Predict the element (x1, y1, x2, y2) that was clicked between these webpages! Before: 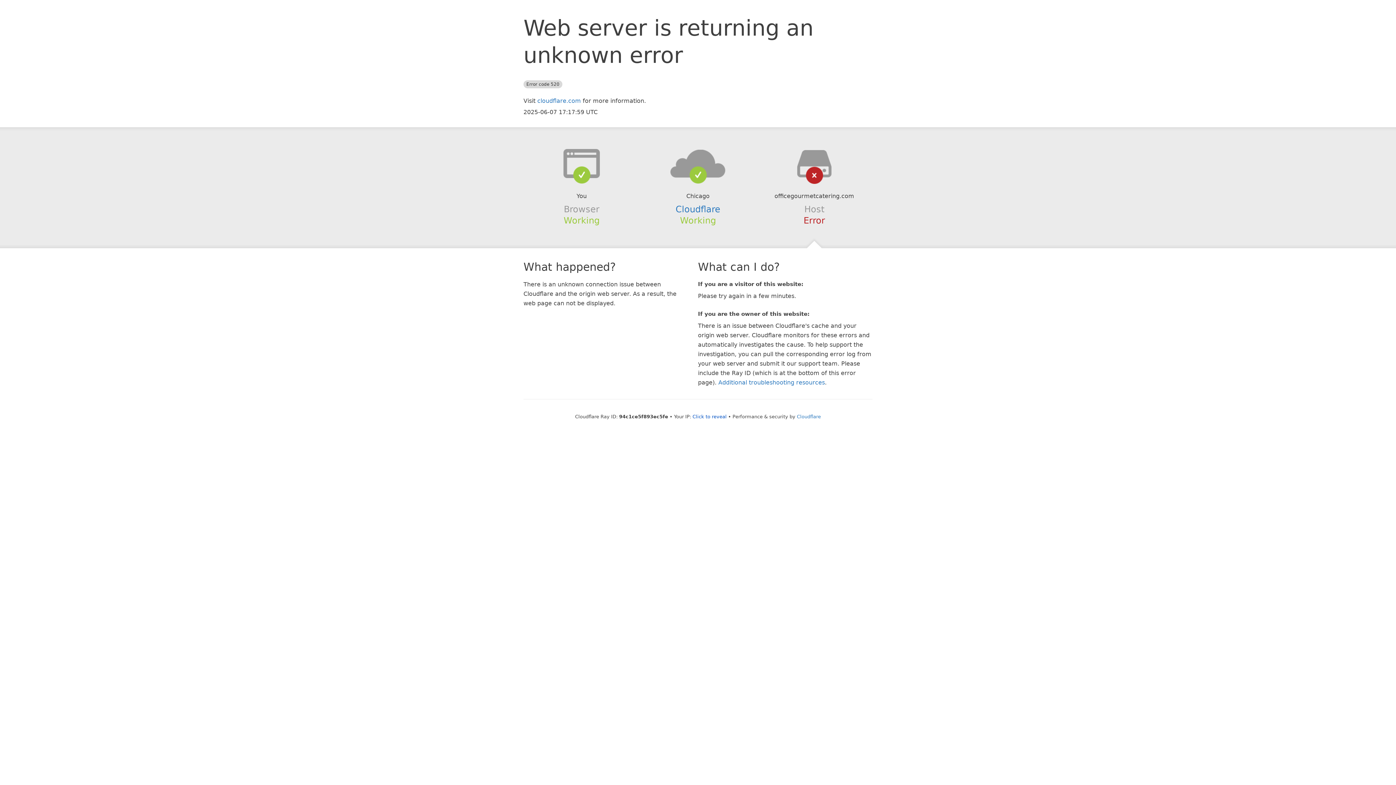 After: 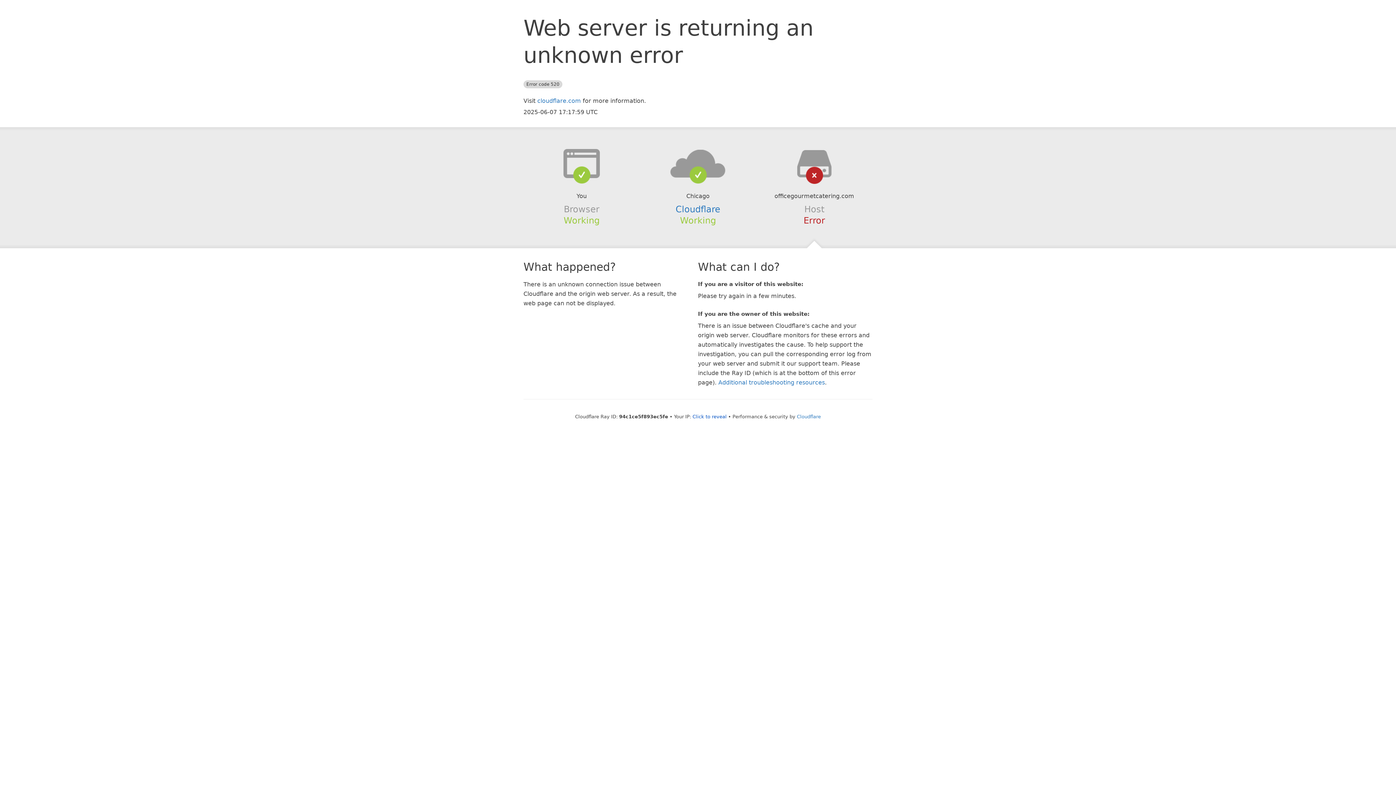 Action: bbox: (639, 148, 756, 178)